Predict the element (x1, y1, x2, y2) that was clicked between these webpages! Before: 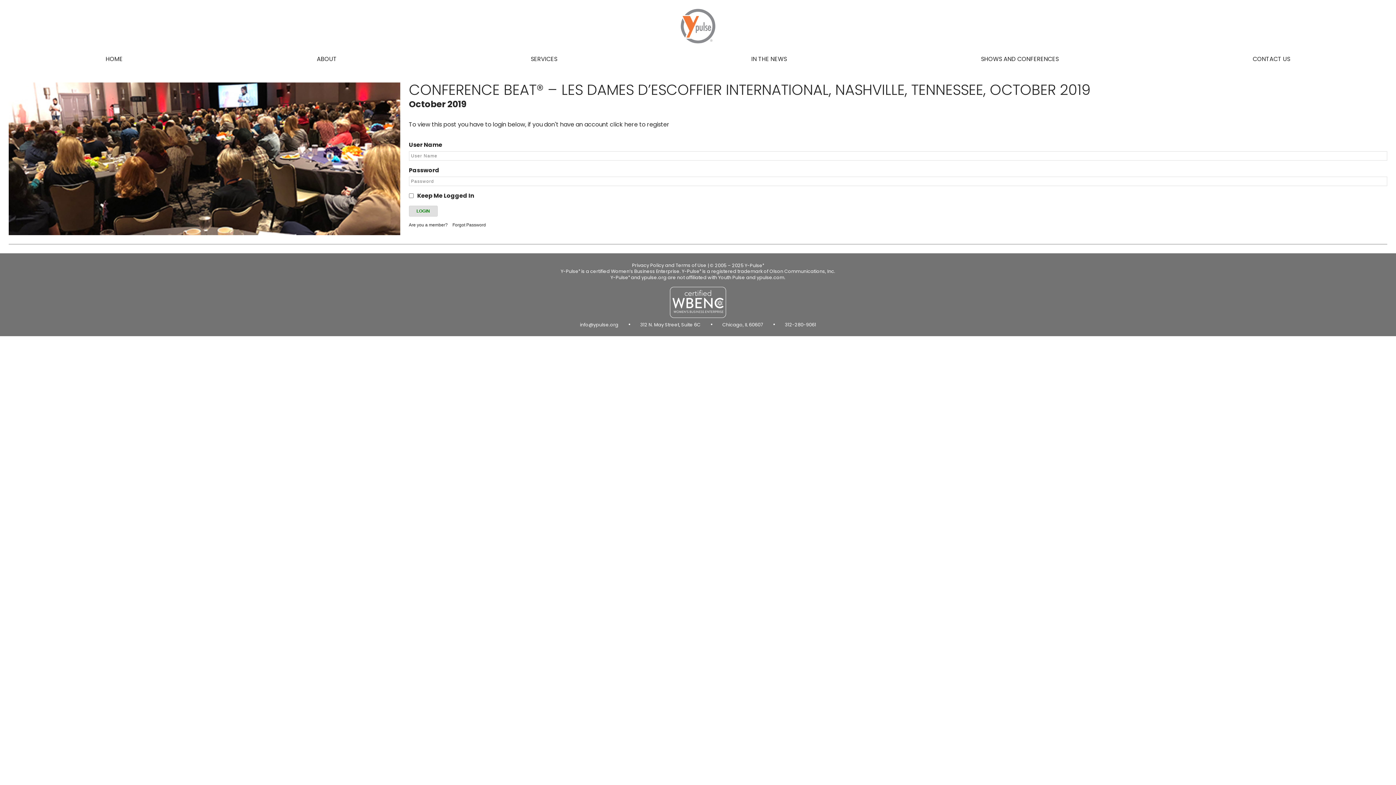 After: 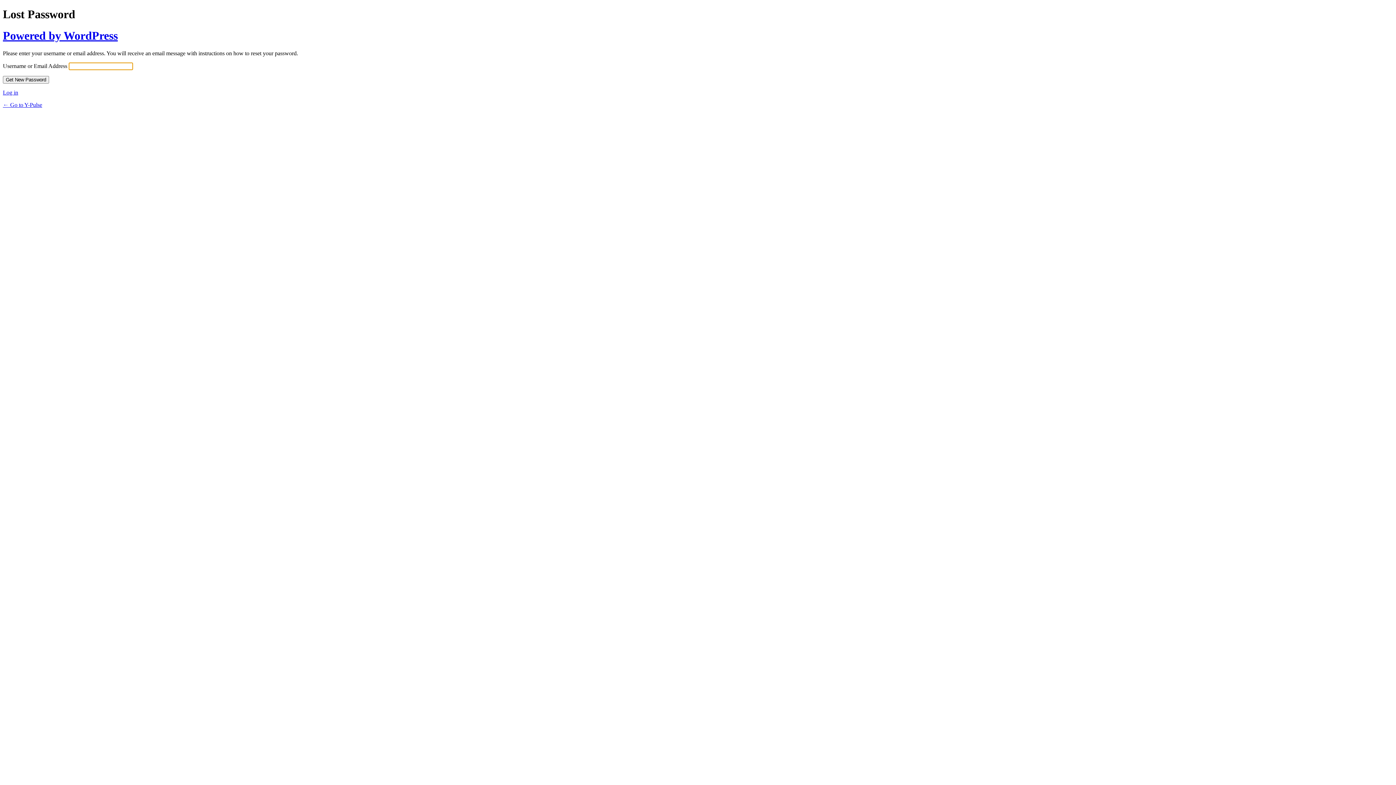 Action: bbox: (452, 222, 486, 227) label: Forgot Password